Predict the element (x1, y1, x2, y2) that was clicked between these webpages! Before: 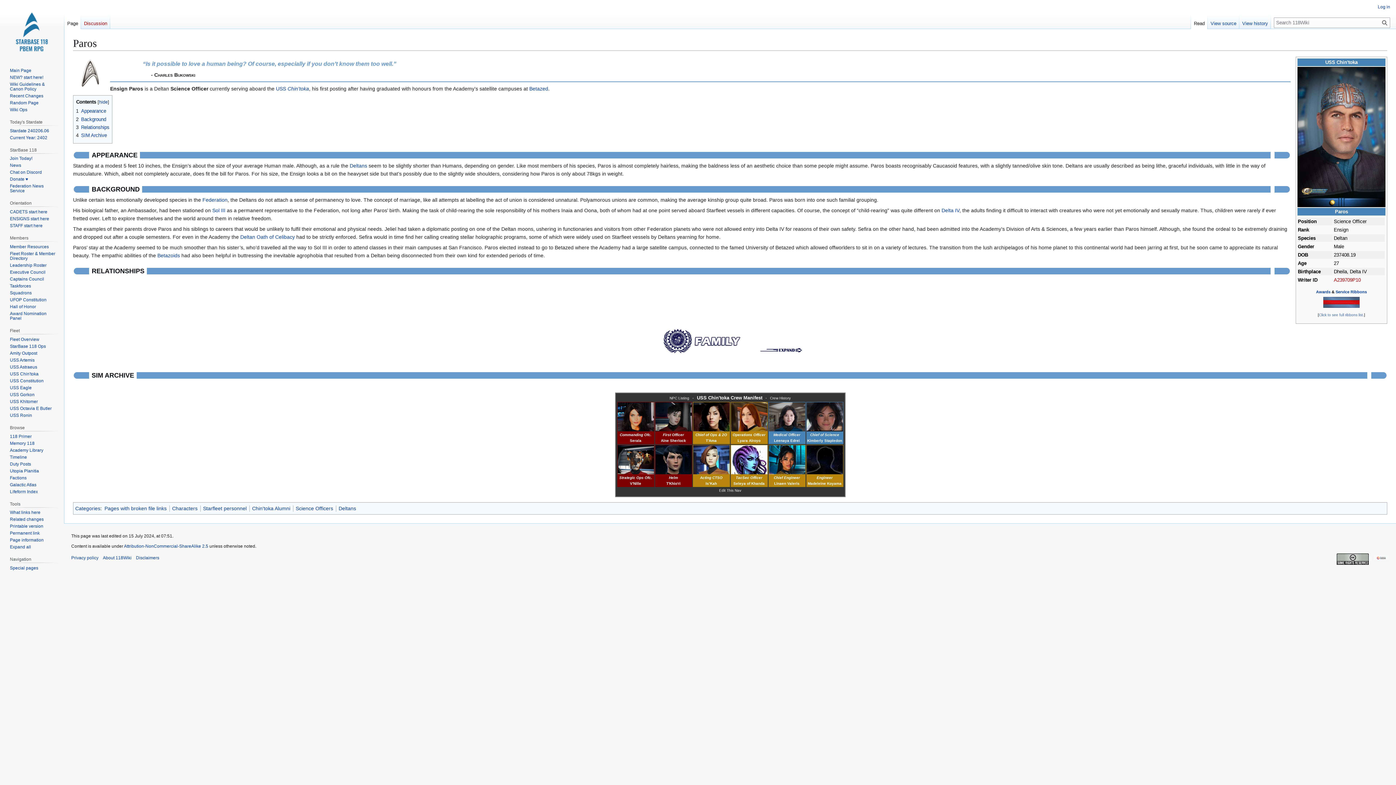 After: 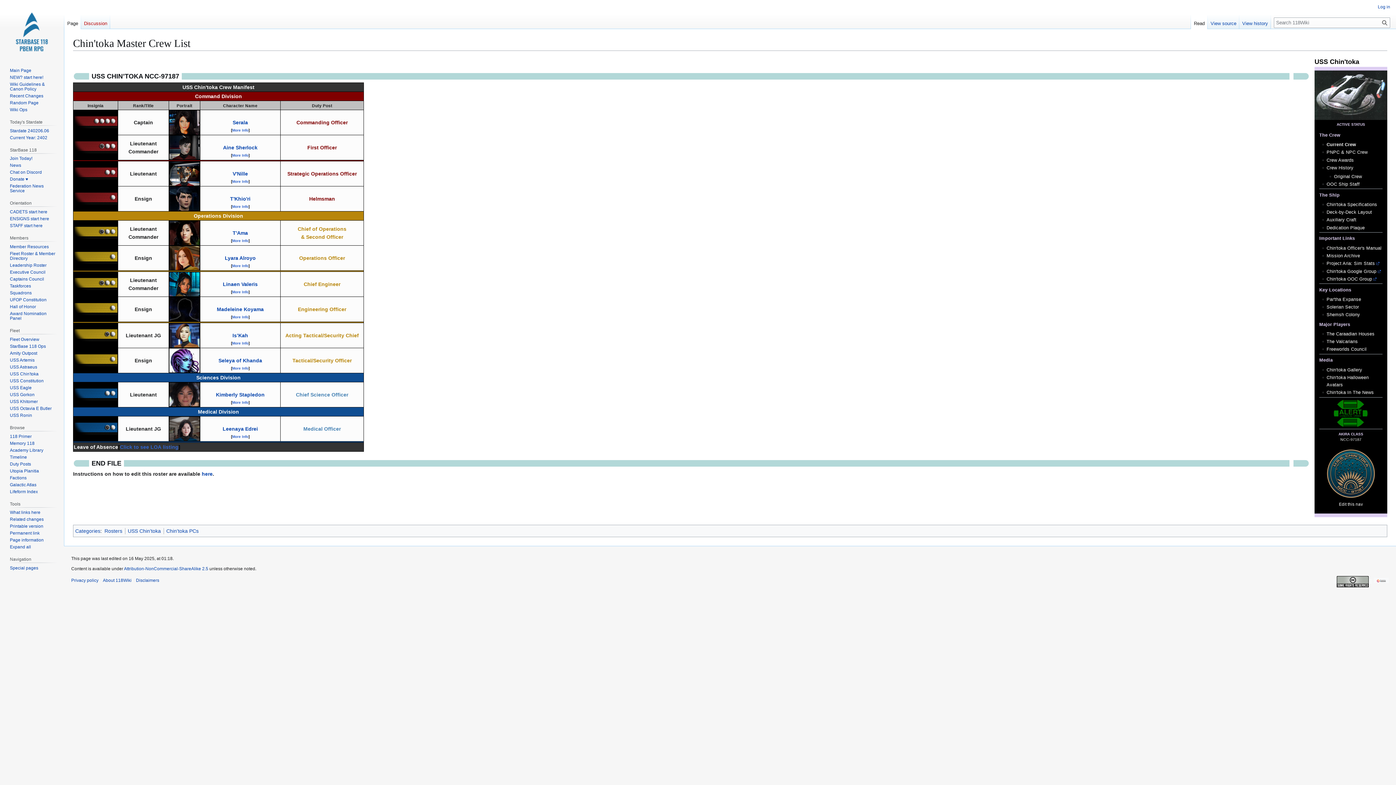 Action: bbox: (697, 396, 762, 400) label: USS Chin'toka Crew Manifest